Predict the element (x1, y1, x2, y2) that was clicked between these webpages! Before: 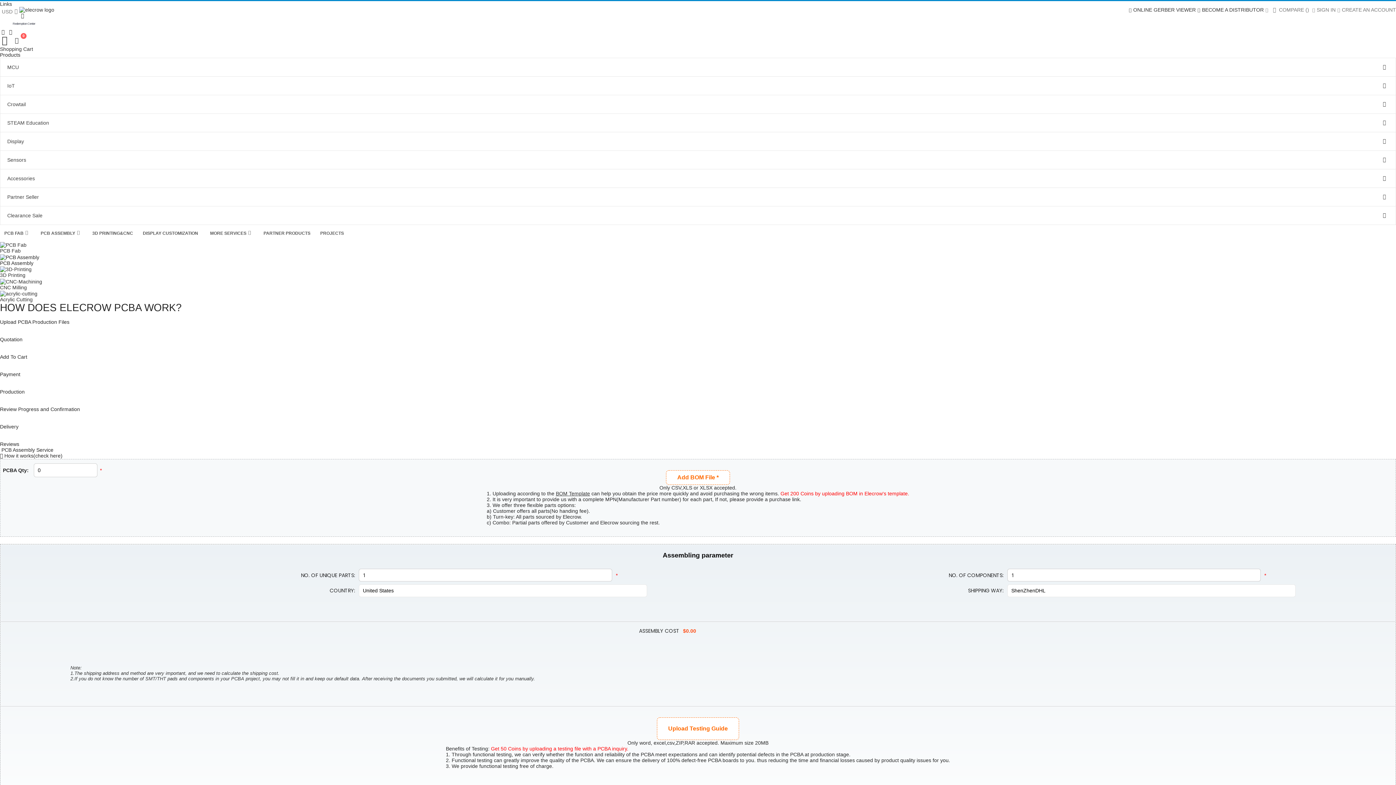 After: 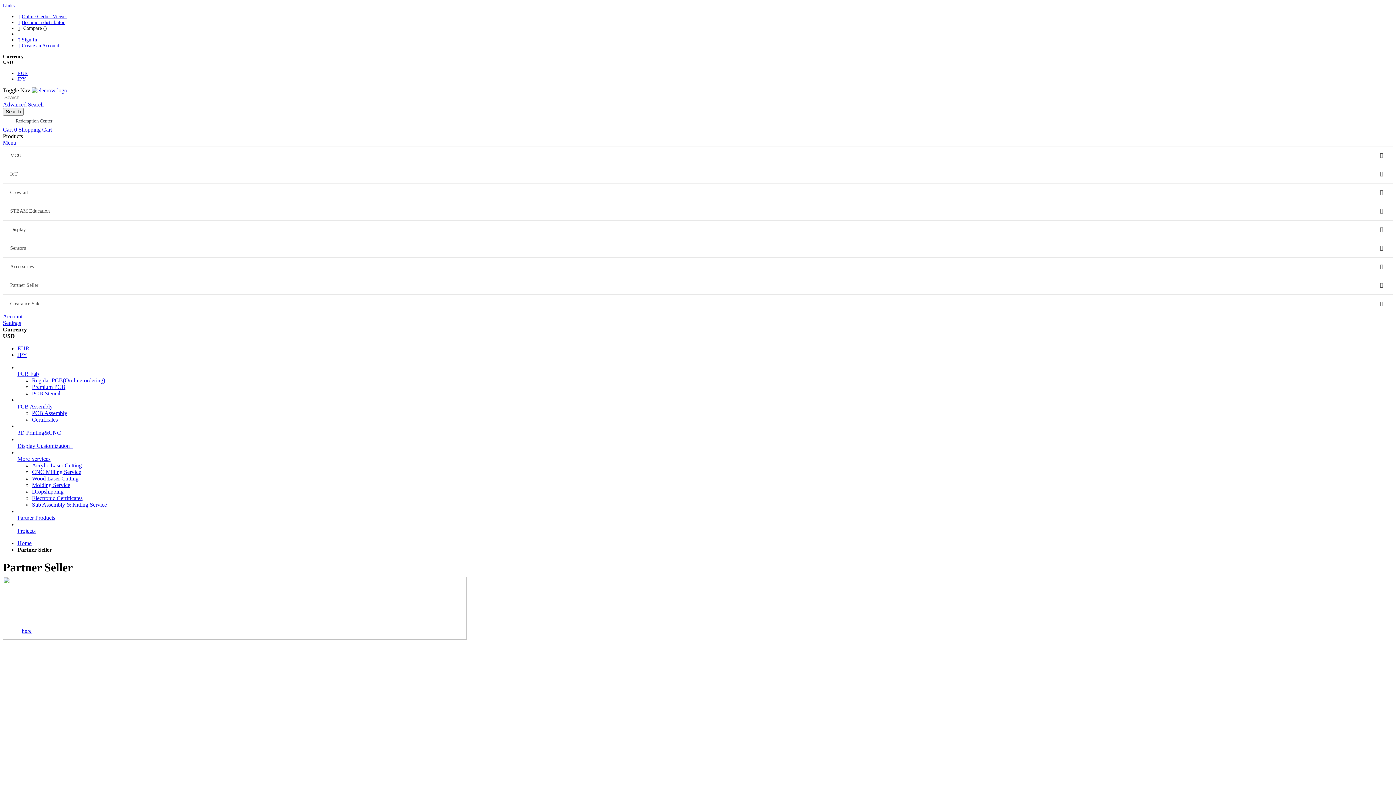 Action: label: Partner Seller bbox: (5, 188, 1387, 206)